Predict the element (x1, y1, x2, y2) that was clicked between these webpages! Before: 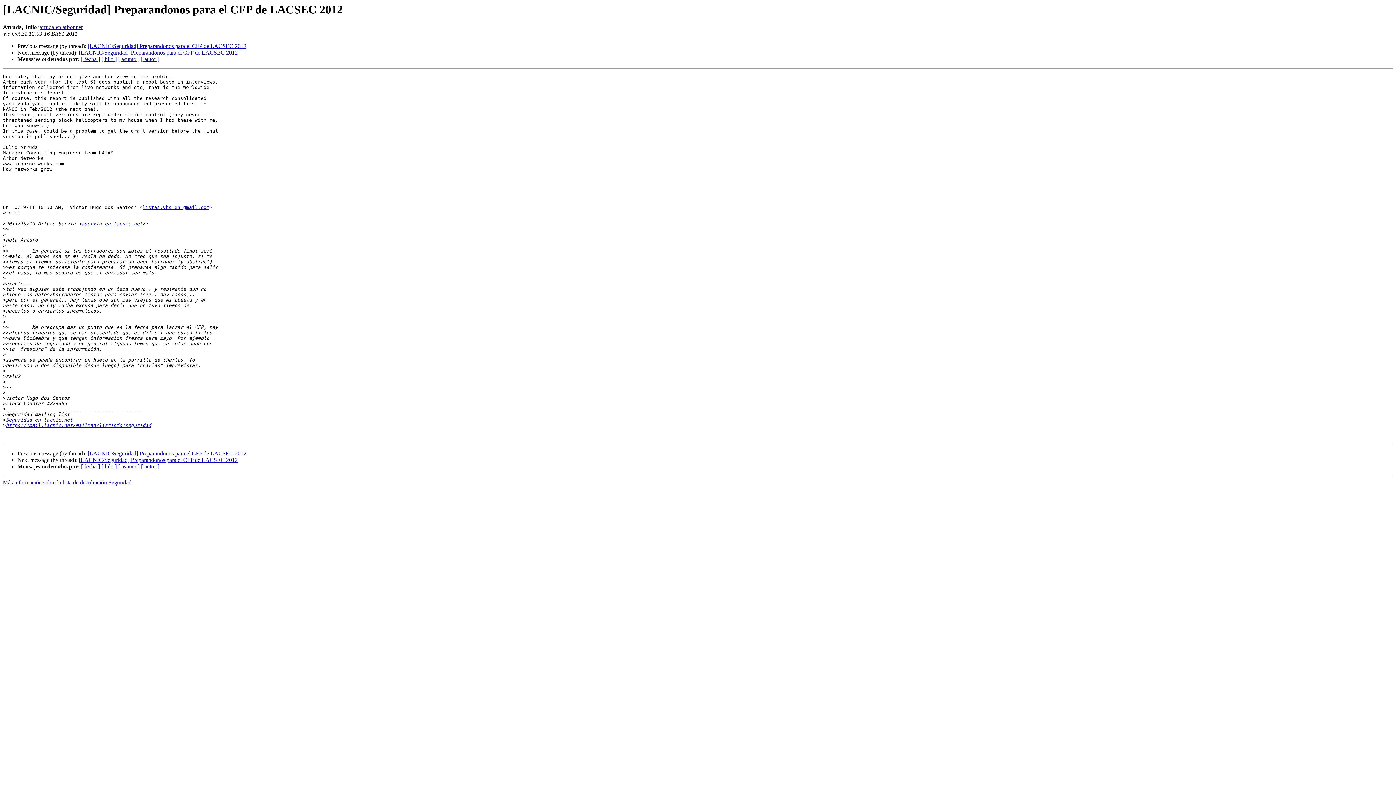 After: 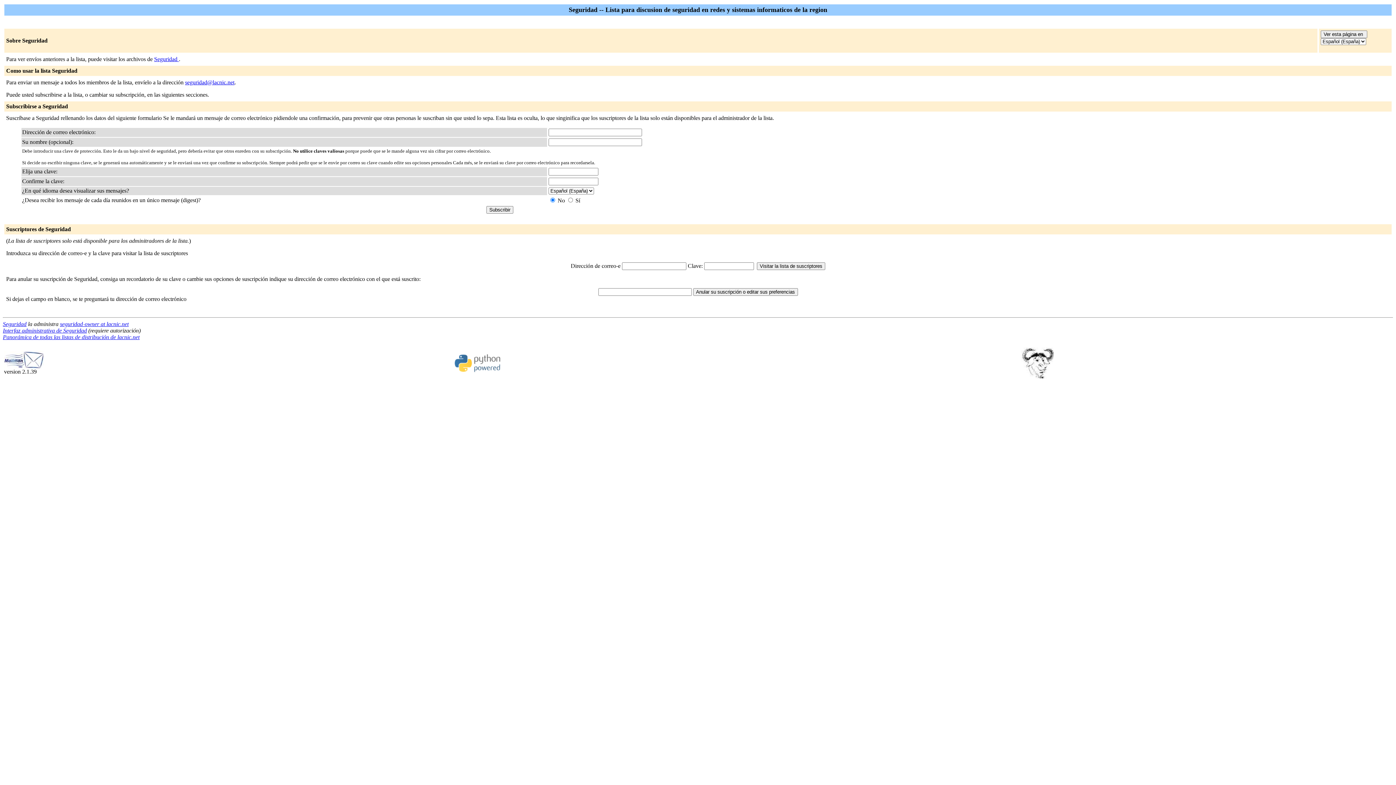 Action: label: listas.vhs en gmail.com bbox: (142, 204, 209, 210)